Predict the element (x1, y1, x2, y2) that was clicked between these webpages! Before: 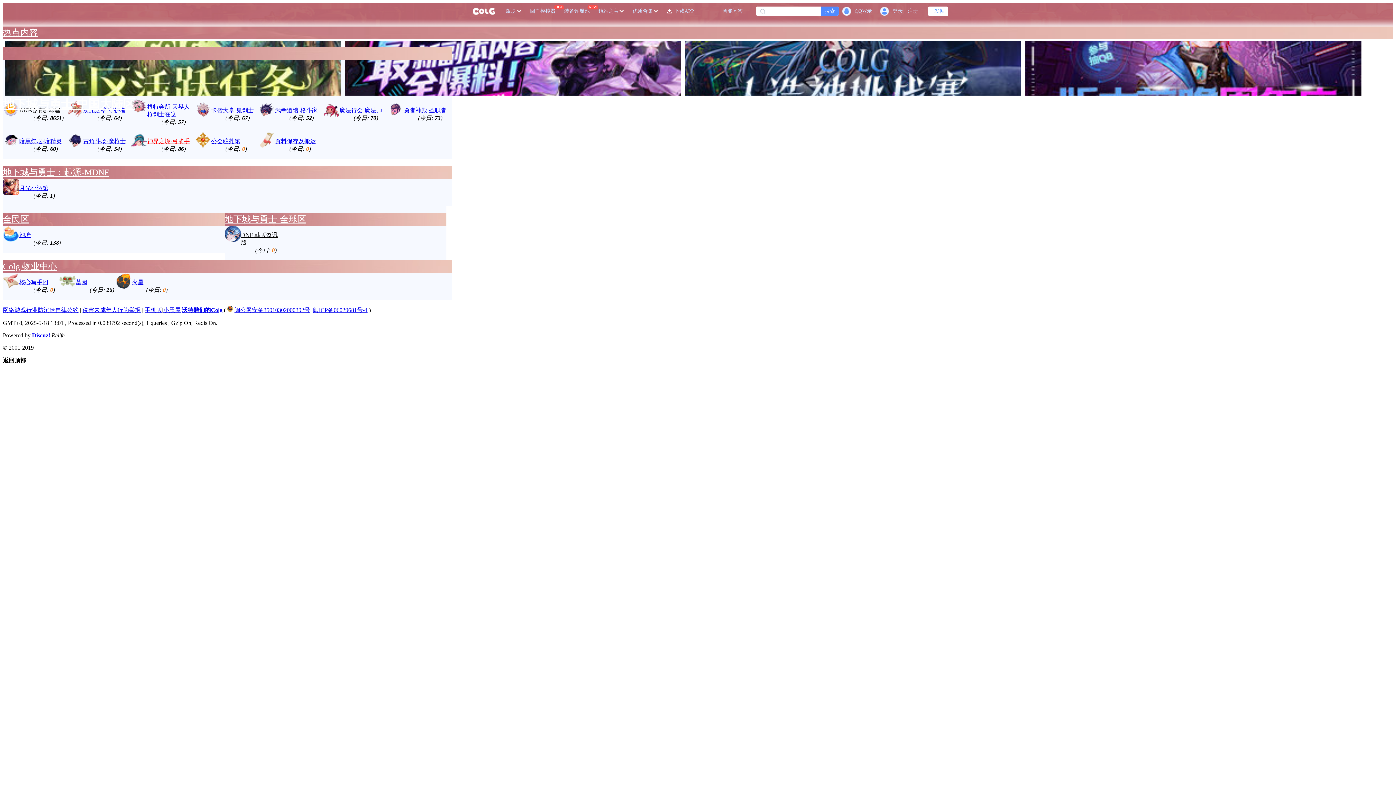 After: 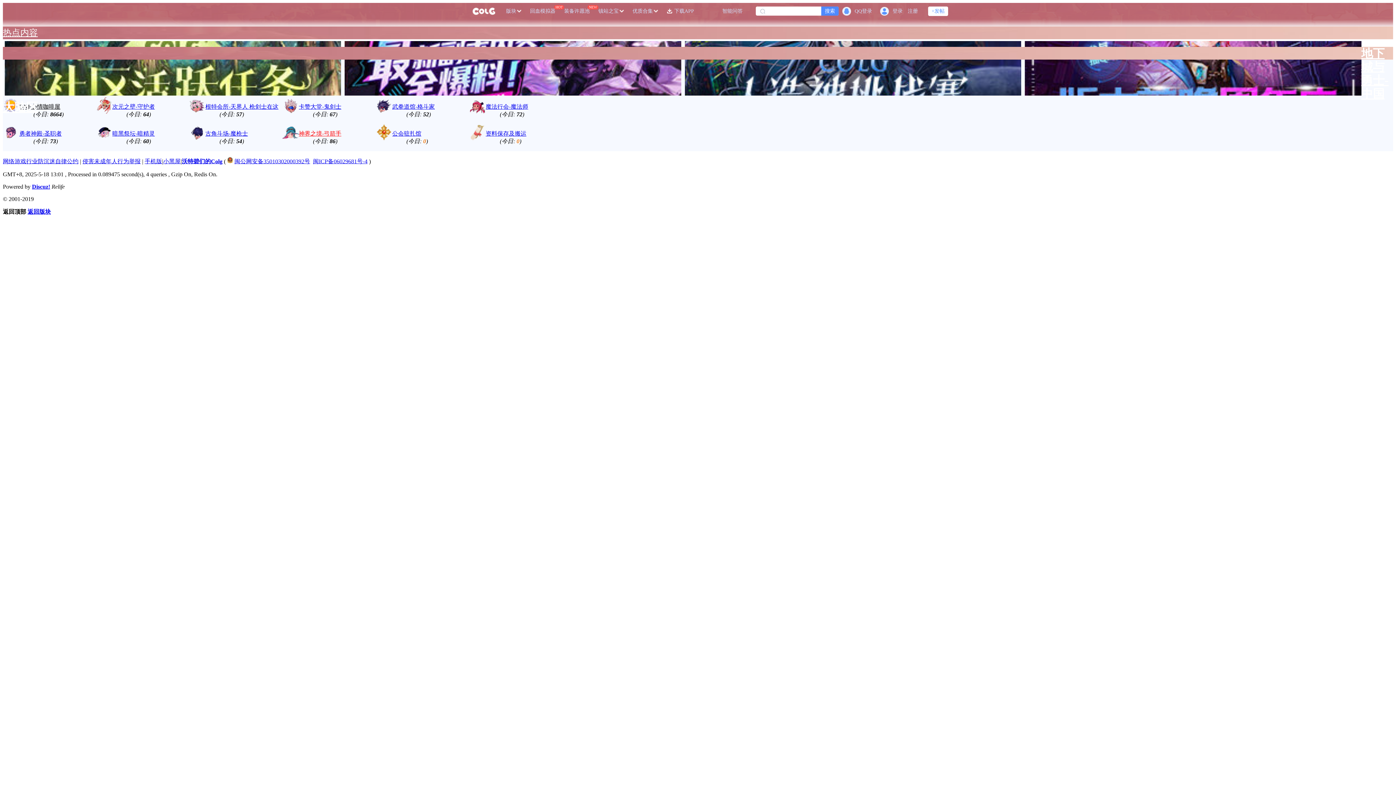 Action: label: 地下城与勇士-中国大陆区 bbox: (2, 97, 134, 110)